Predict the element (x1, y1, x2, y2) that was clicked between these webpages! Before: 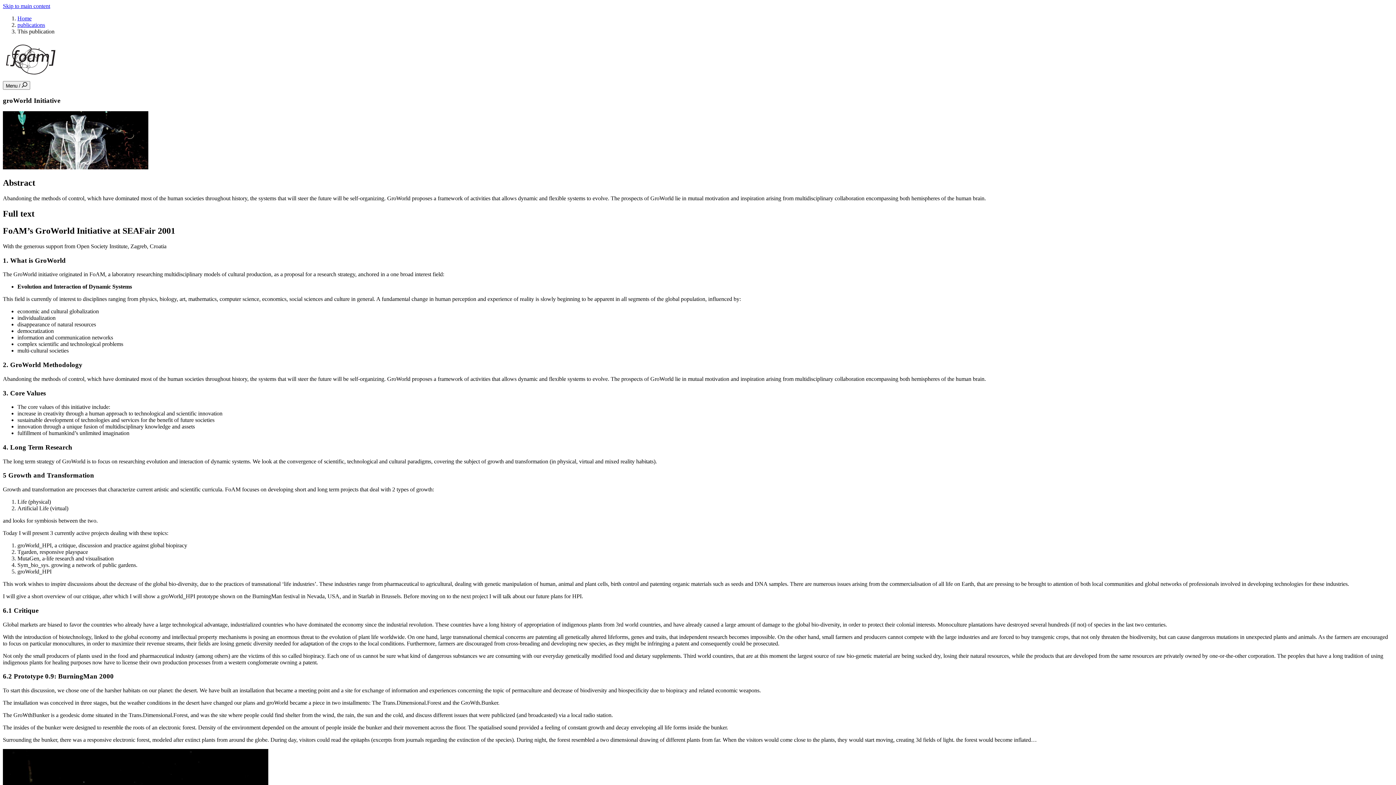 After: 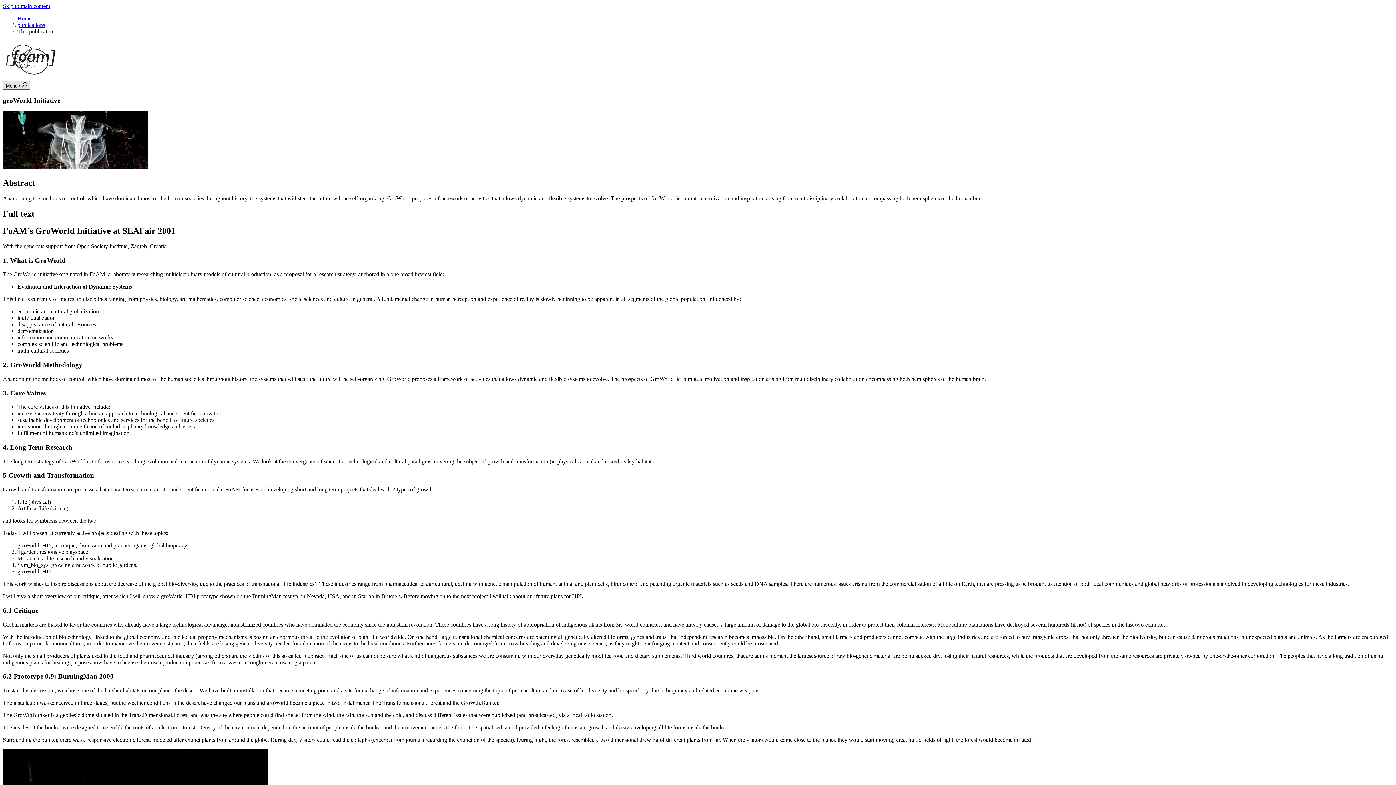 Action: bbox: (2, 81, 30, 89) label: Menu / 